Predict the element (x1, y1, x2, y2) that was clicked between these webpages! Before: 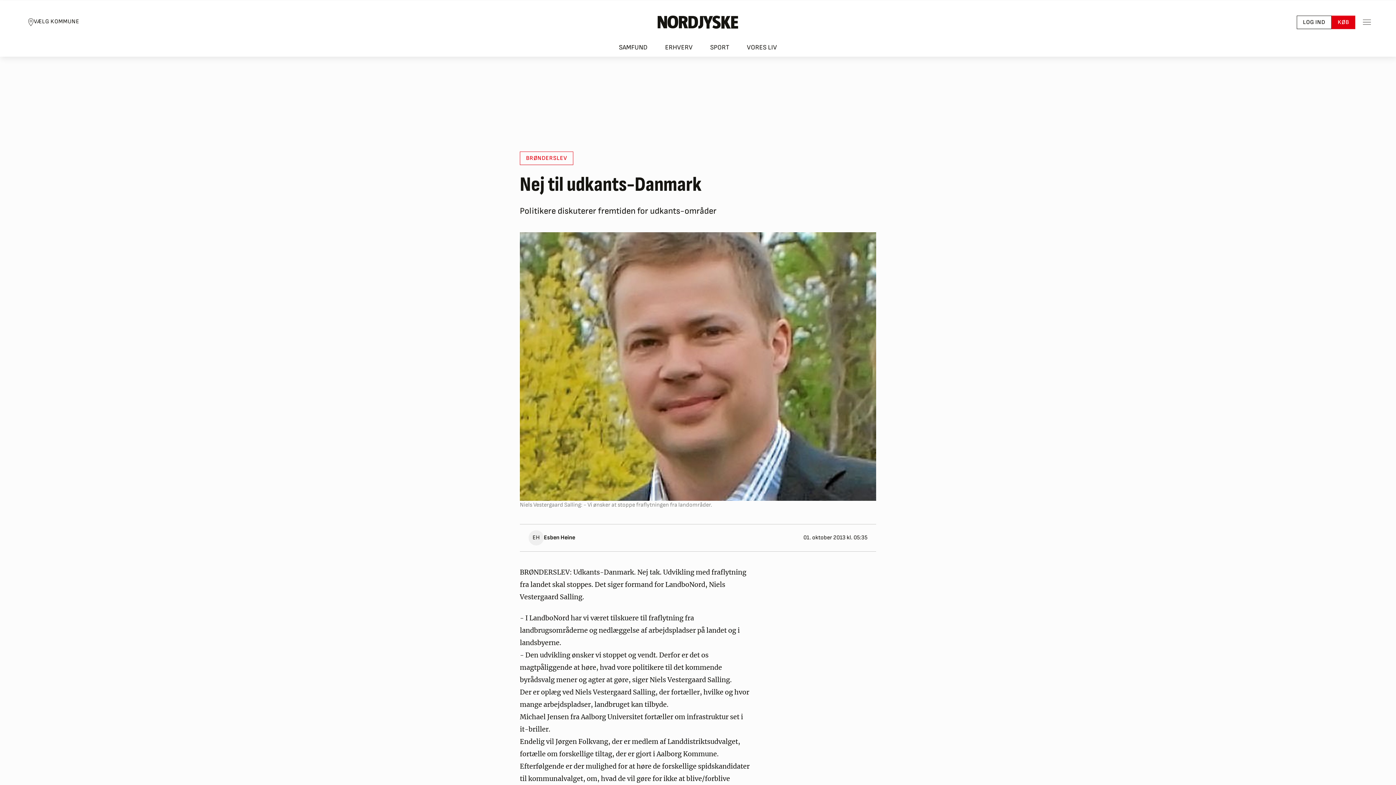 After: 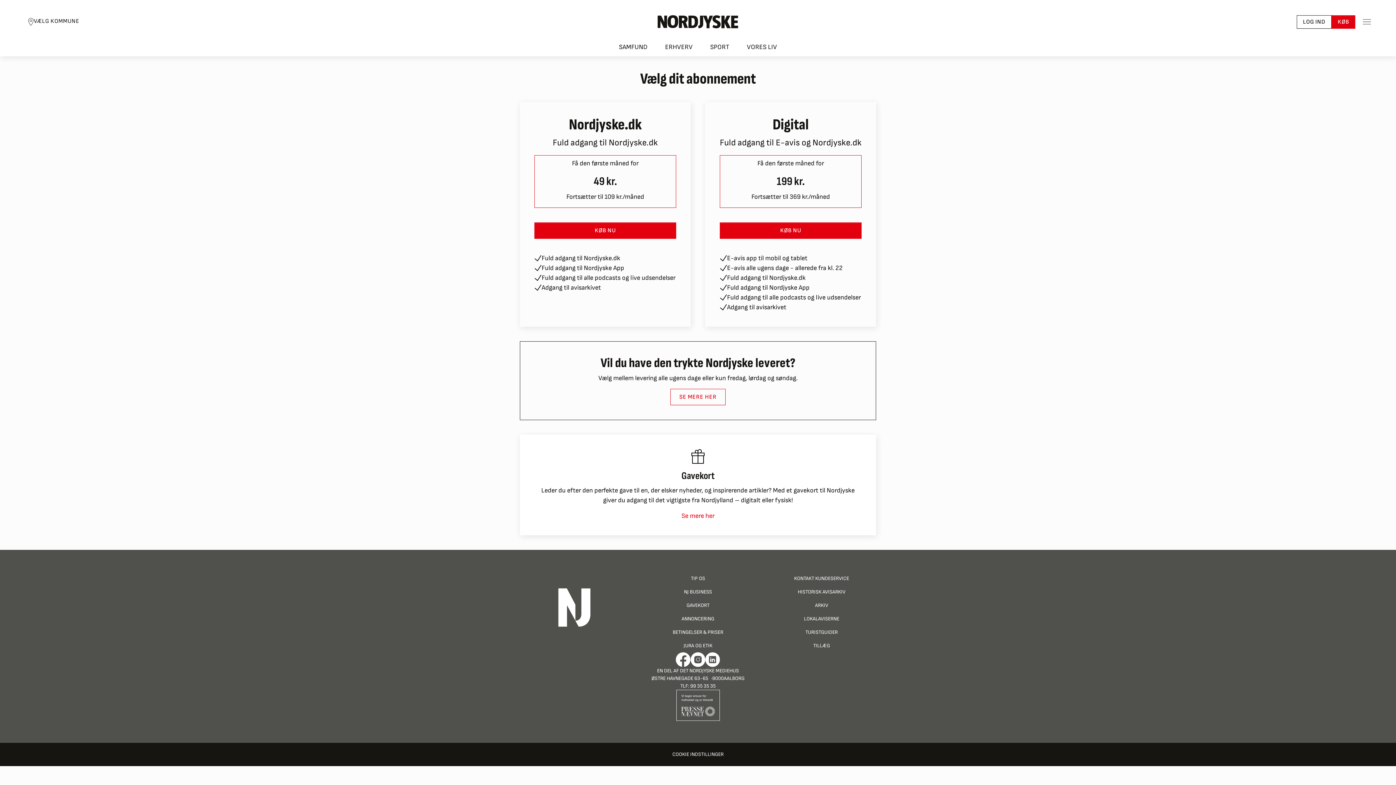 Action: label: KØB bbox: (1331, 15, 1355, 28)